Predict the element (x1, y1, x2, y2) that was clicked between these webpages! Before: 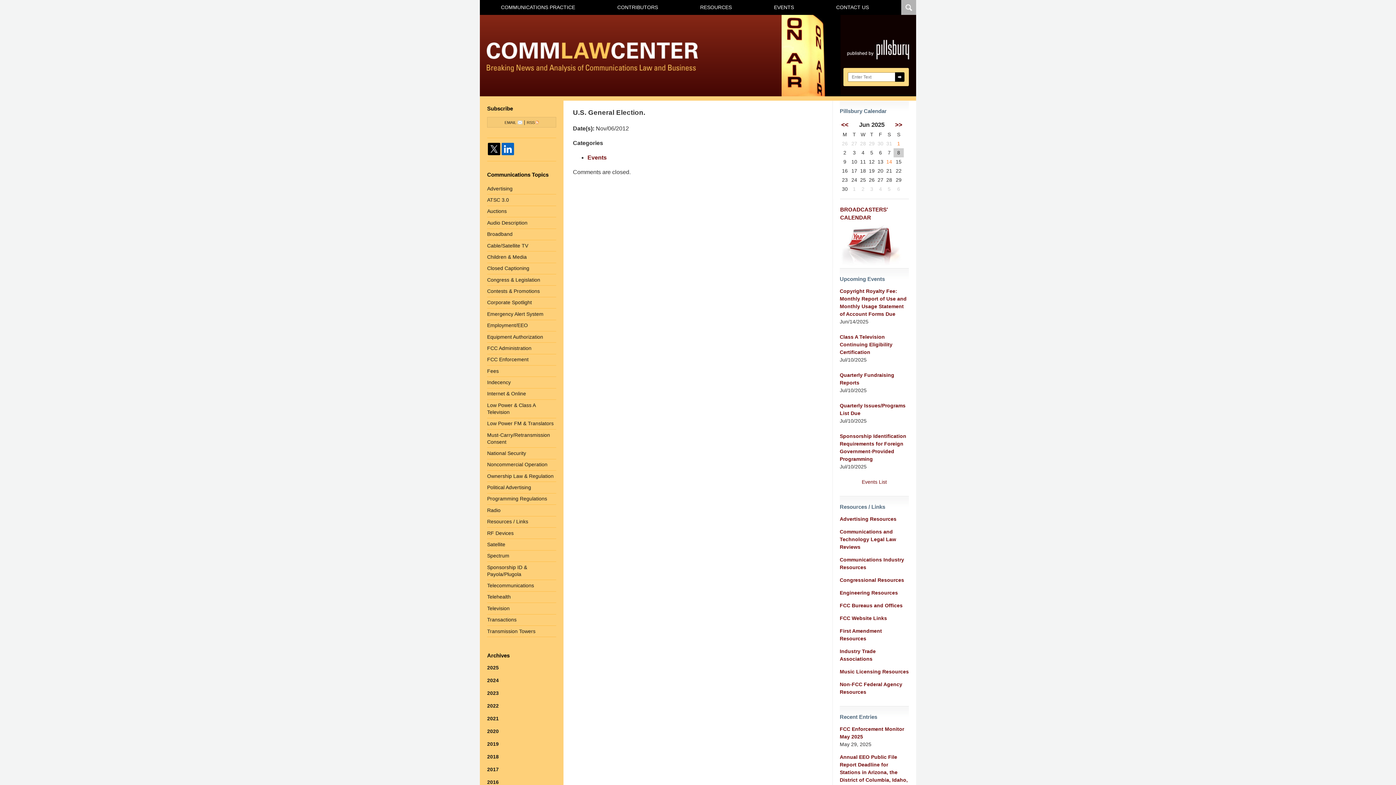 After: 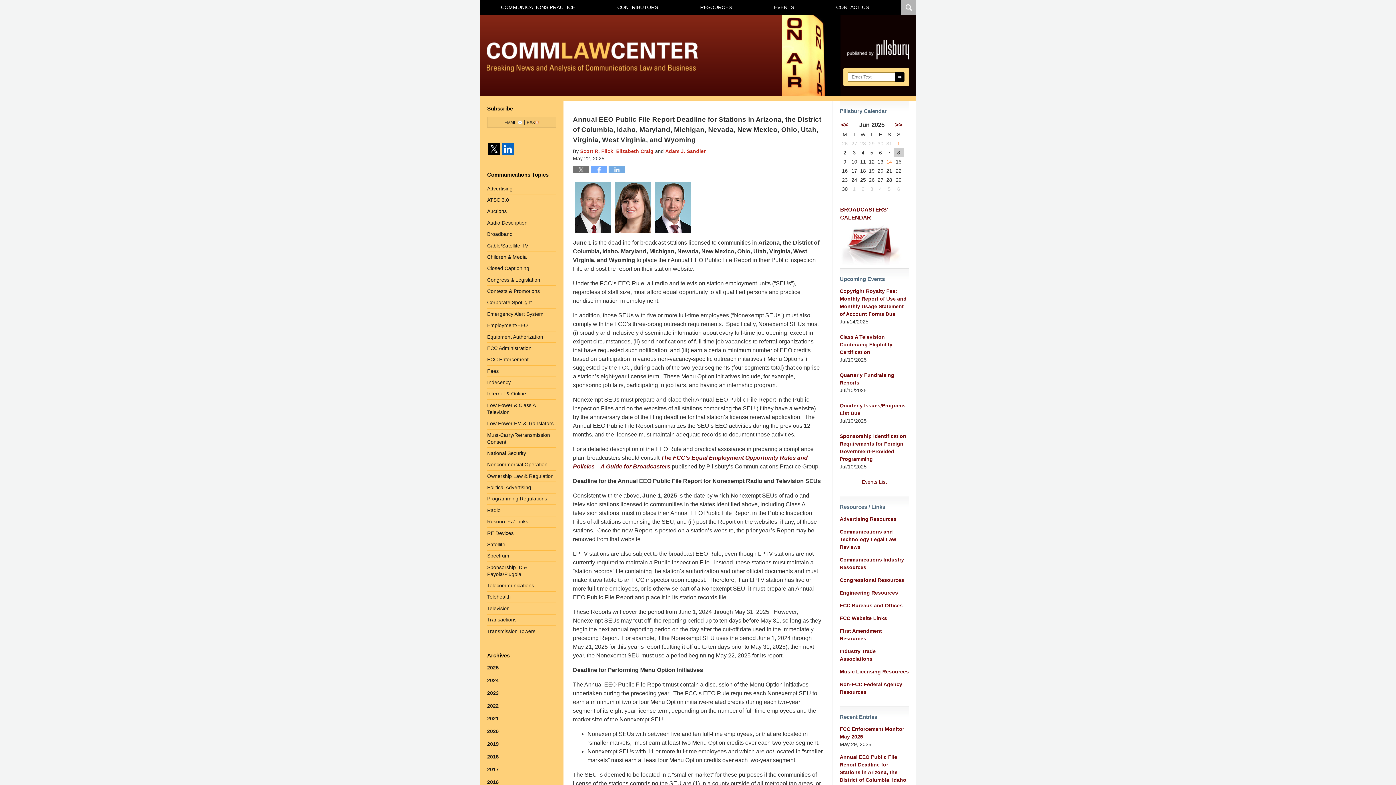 Action: label: Annual EEO Public File Report Deadline for Stations in Arizona, the District of Columbia, Idaho, Maryland, Michigan, Nevada, New Mexico, Ohio, Utah, Virginia, West Virginia, and Wyoming bbox: (840, 753, 909, 814)